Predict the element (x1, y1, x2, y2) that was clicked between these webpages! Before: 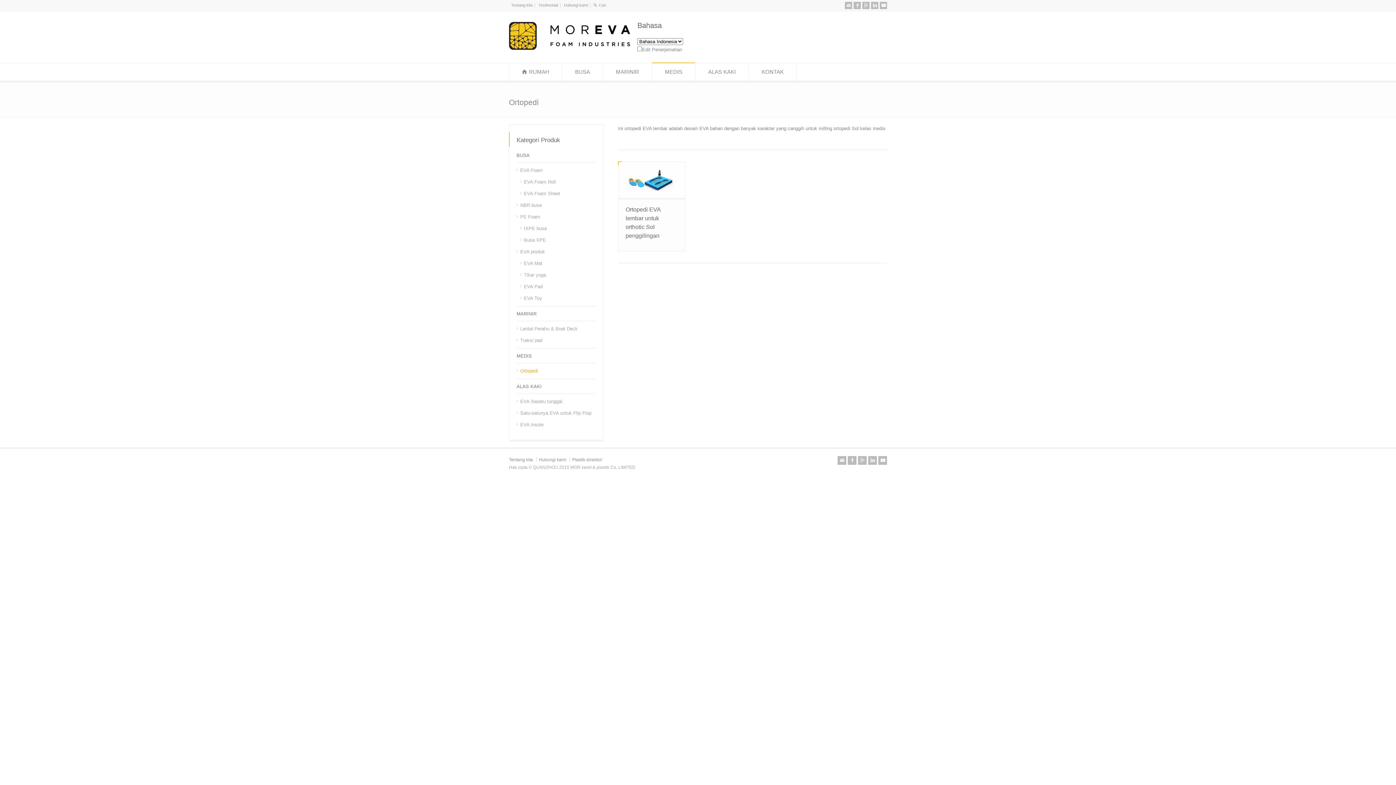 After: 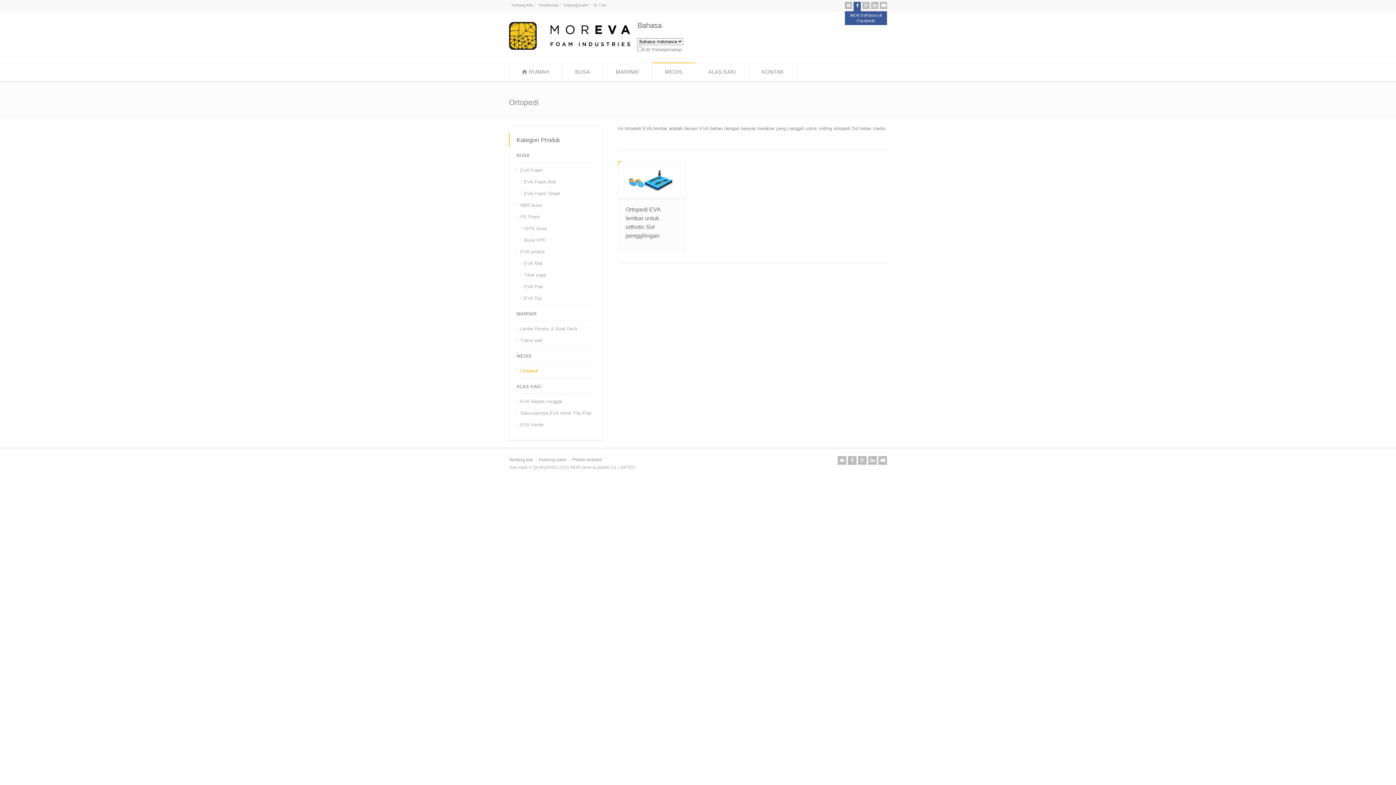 Action: label: MOR EVA busa di Facebook bbox: (853, 1, 861, 9)